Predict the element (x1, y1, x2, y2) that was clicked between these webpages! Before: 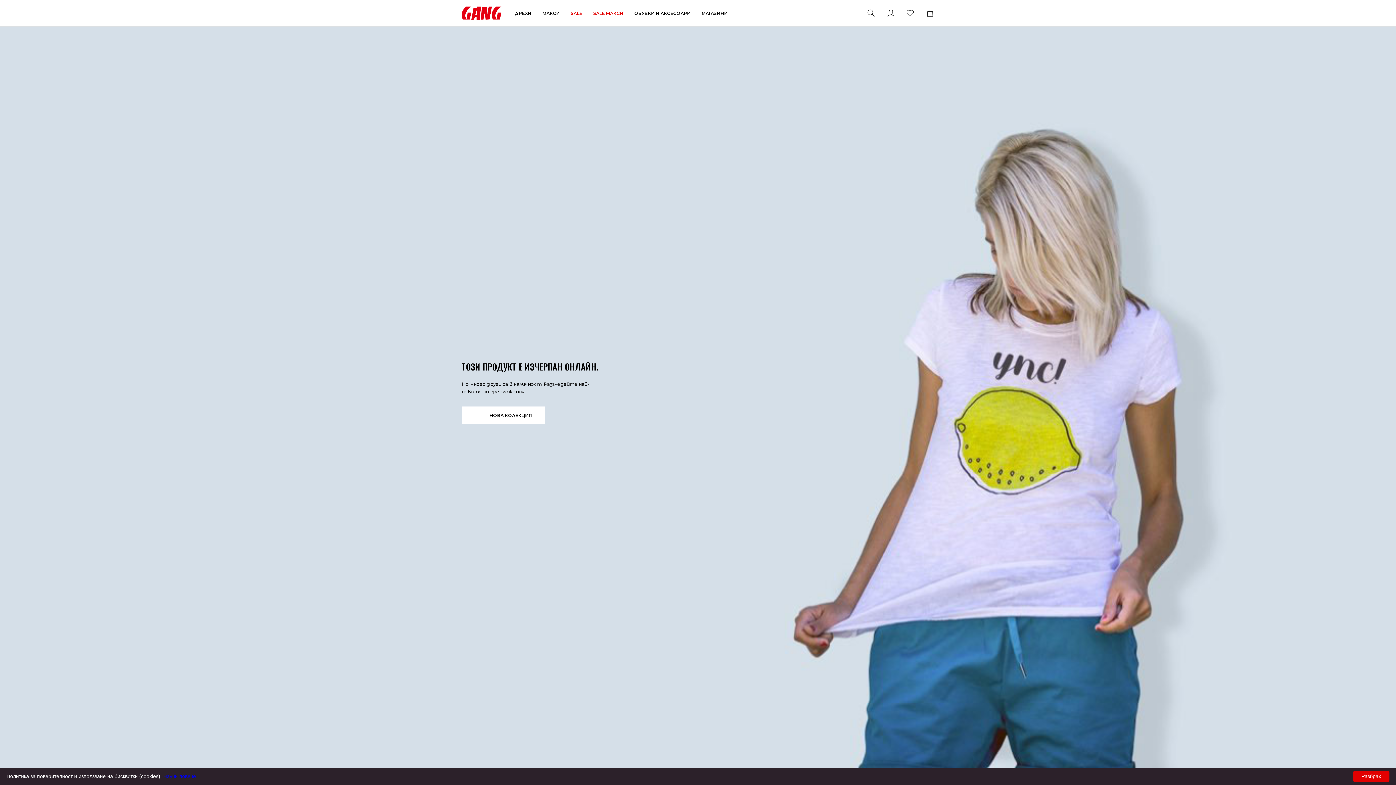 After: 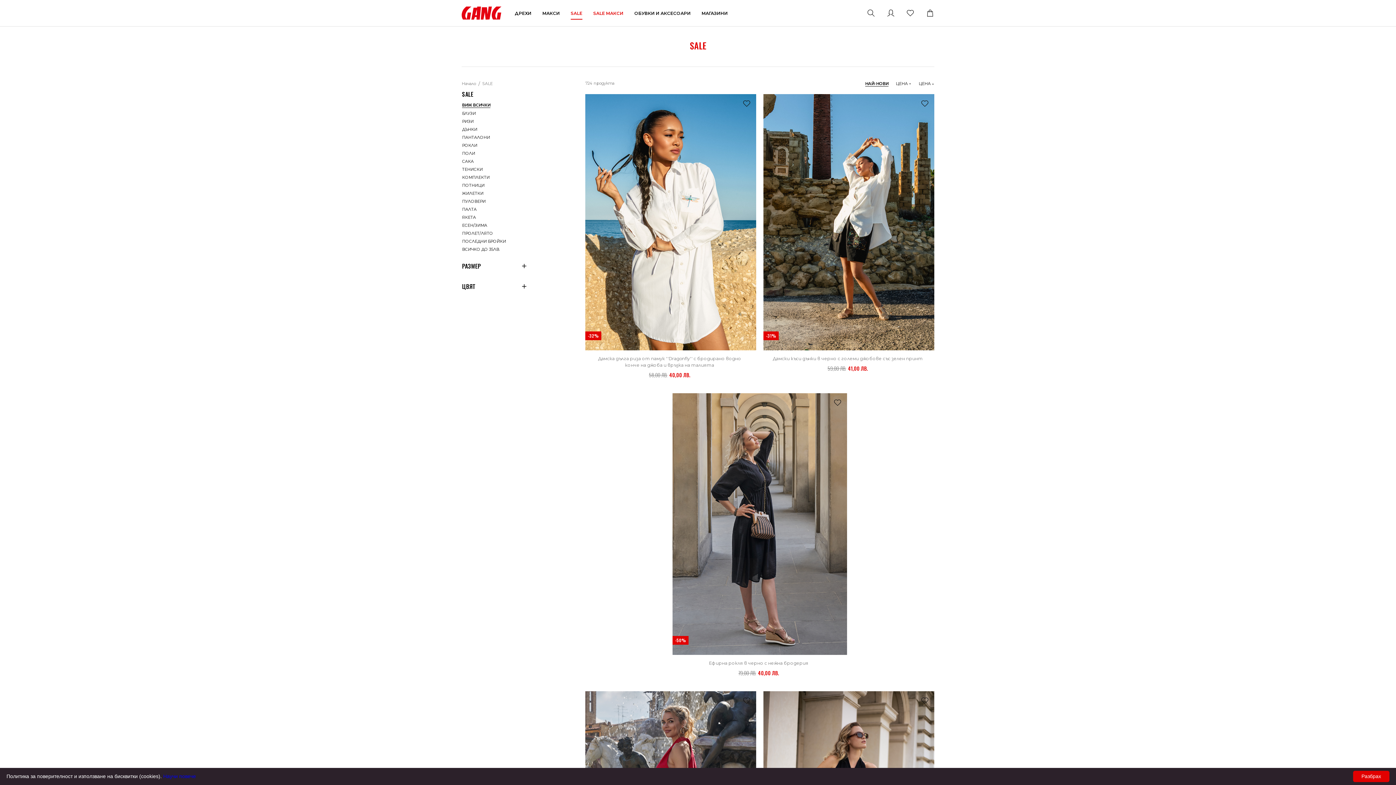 Action: bbox: (570, 10, 582, 15) label: SALE